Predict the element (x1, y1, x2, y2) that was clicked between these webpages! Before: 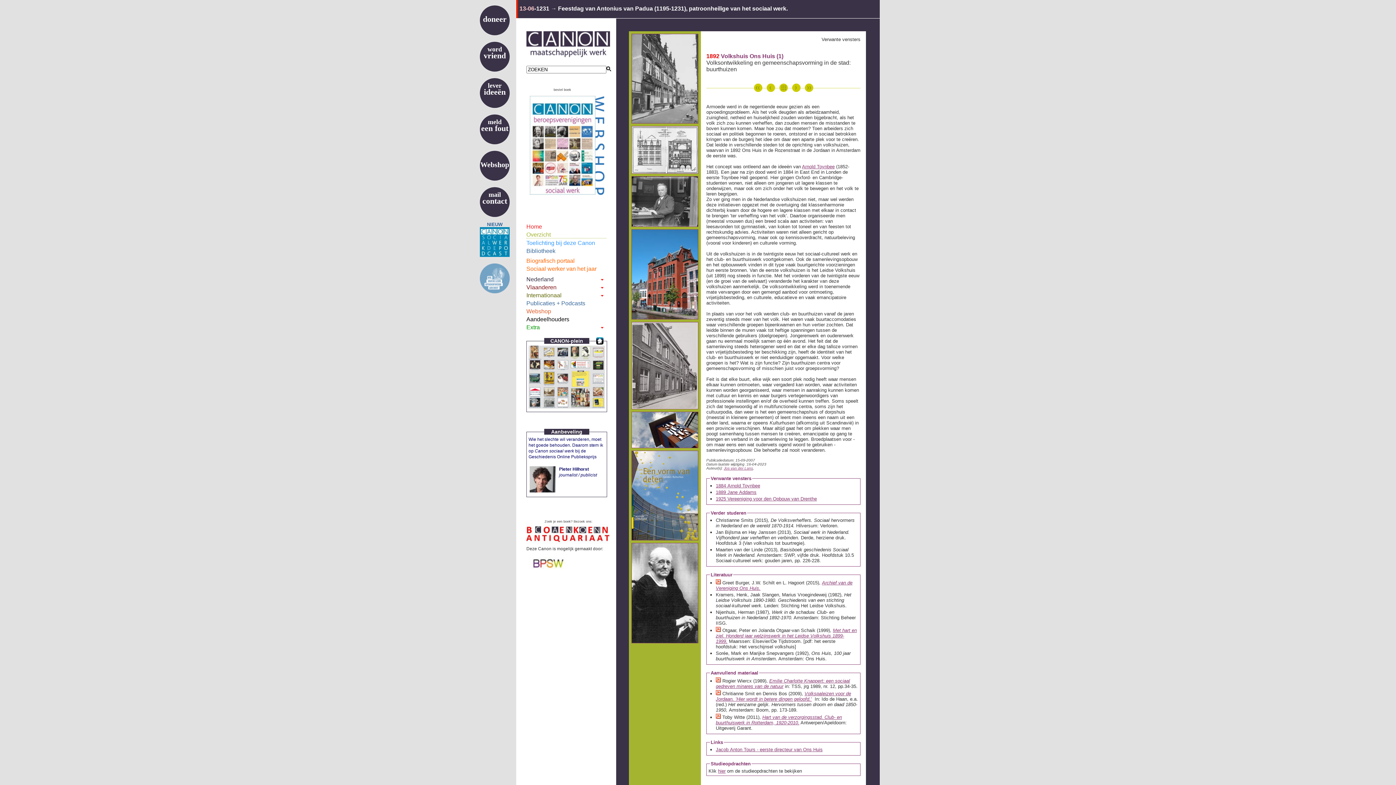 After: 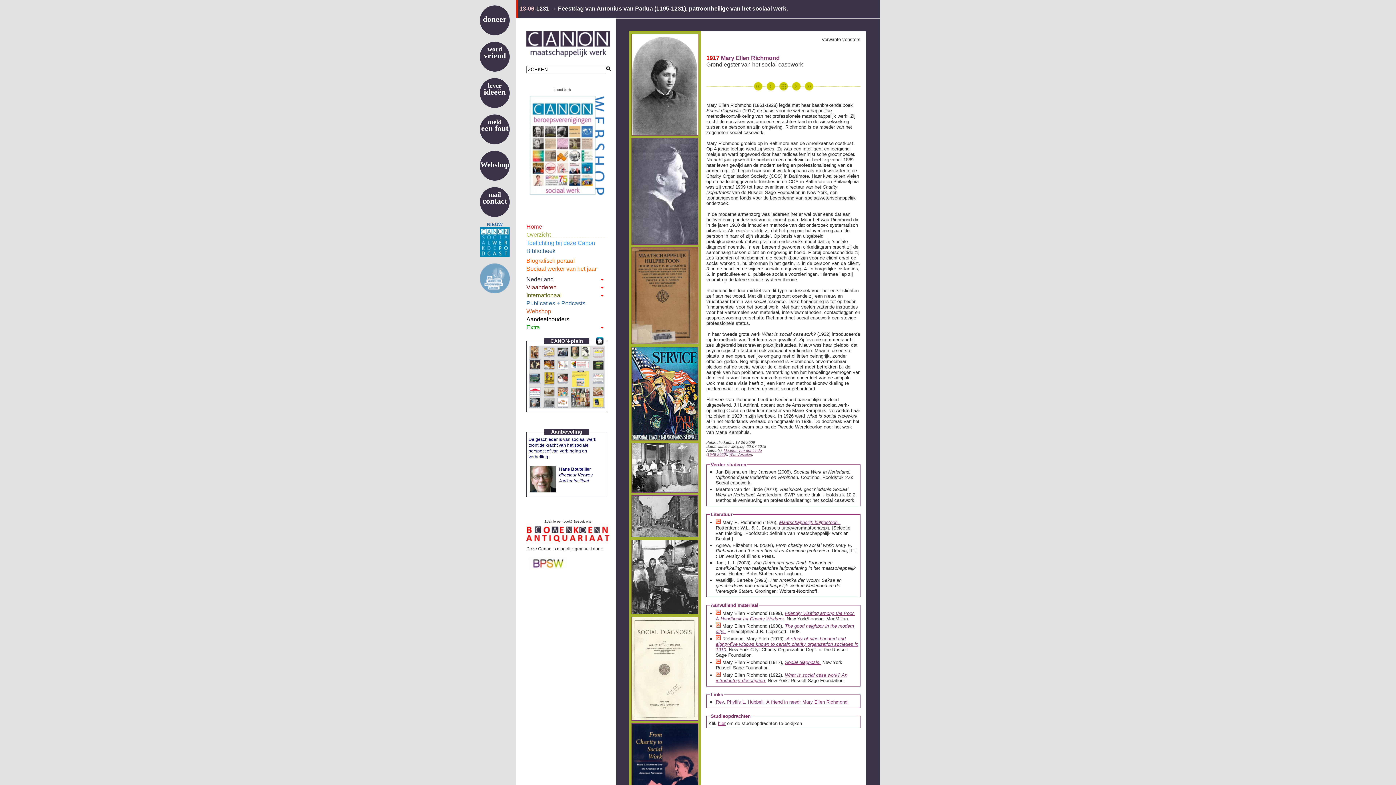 Action: bbox: (792, 87, 800, 93)